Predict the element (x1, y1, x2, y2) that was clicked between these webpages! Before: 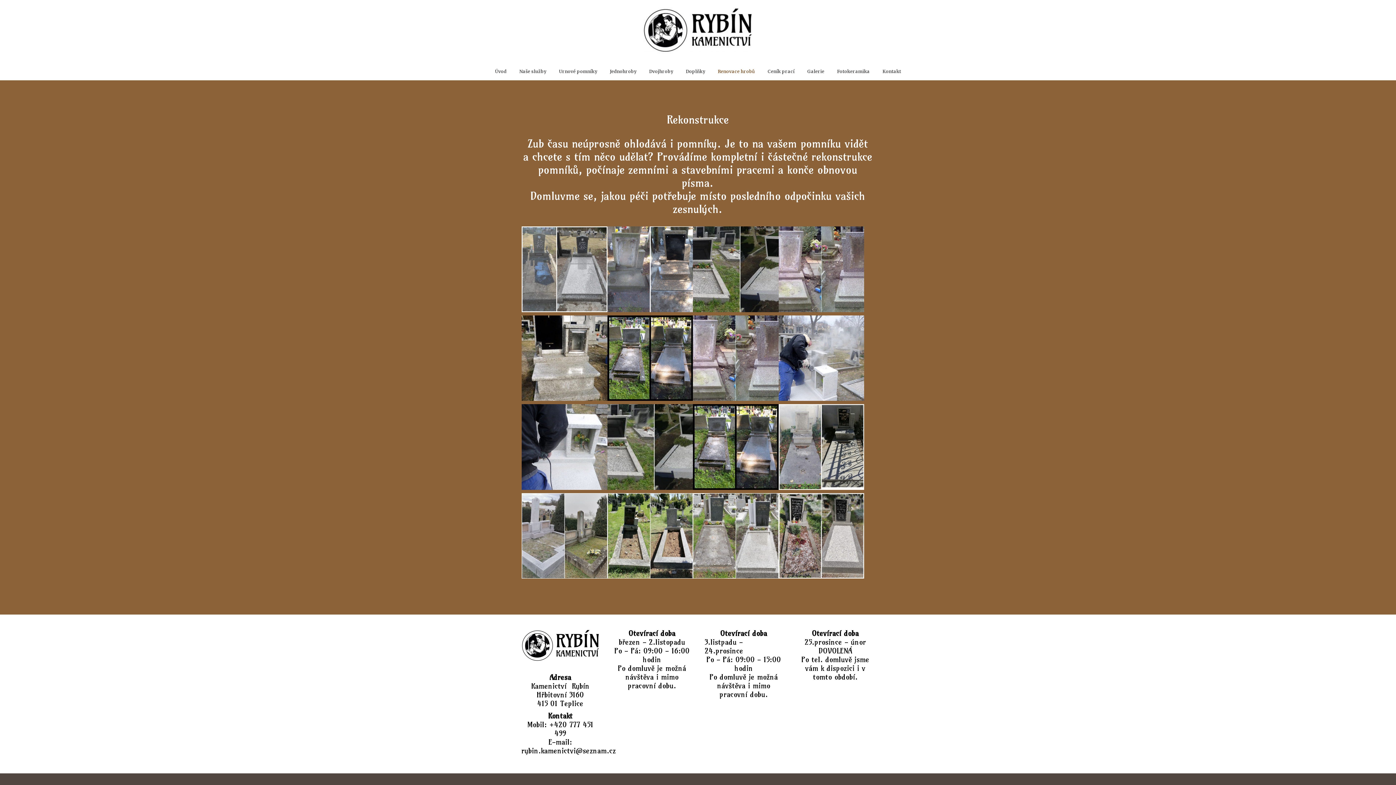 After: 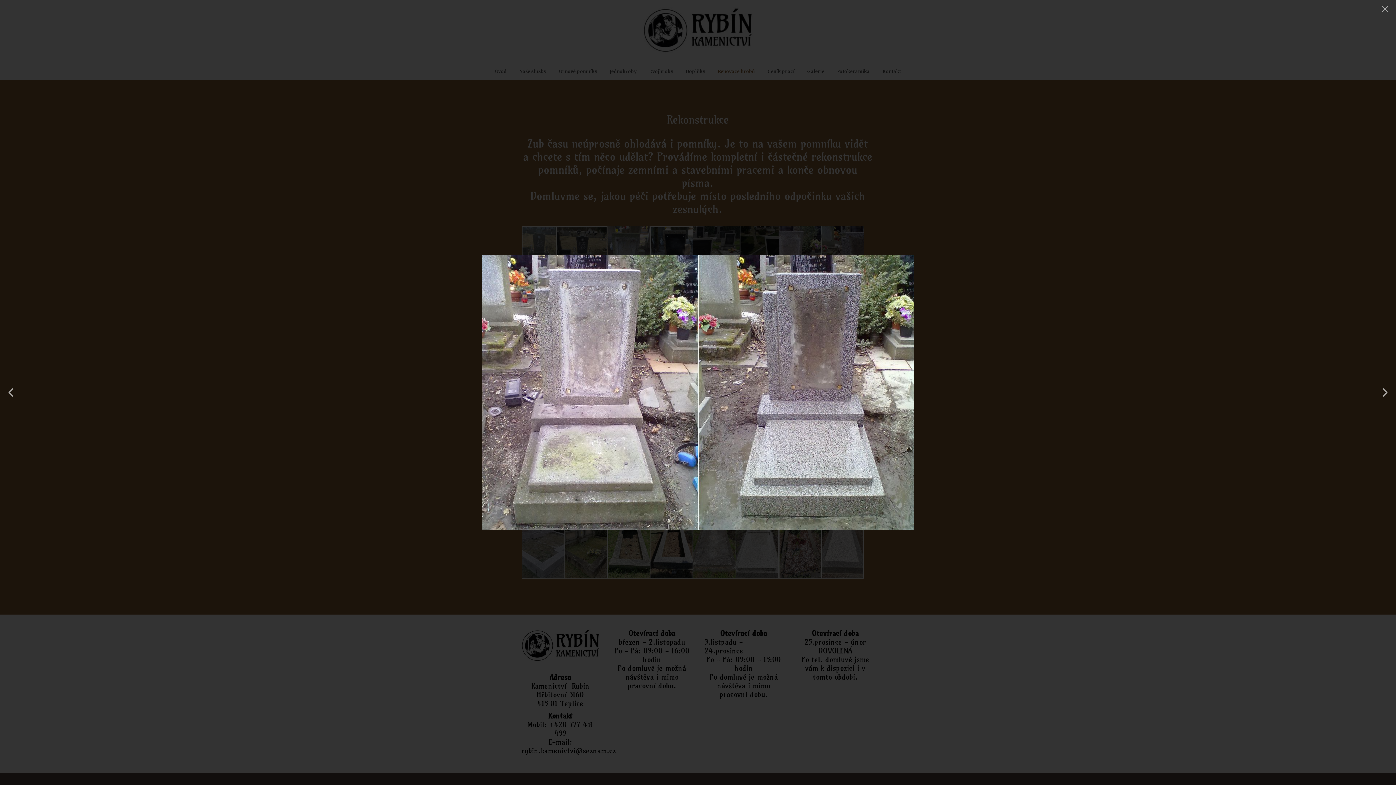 Action: bbox: (693, 315, 778, 401)